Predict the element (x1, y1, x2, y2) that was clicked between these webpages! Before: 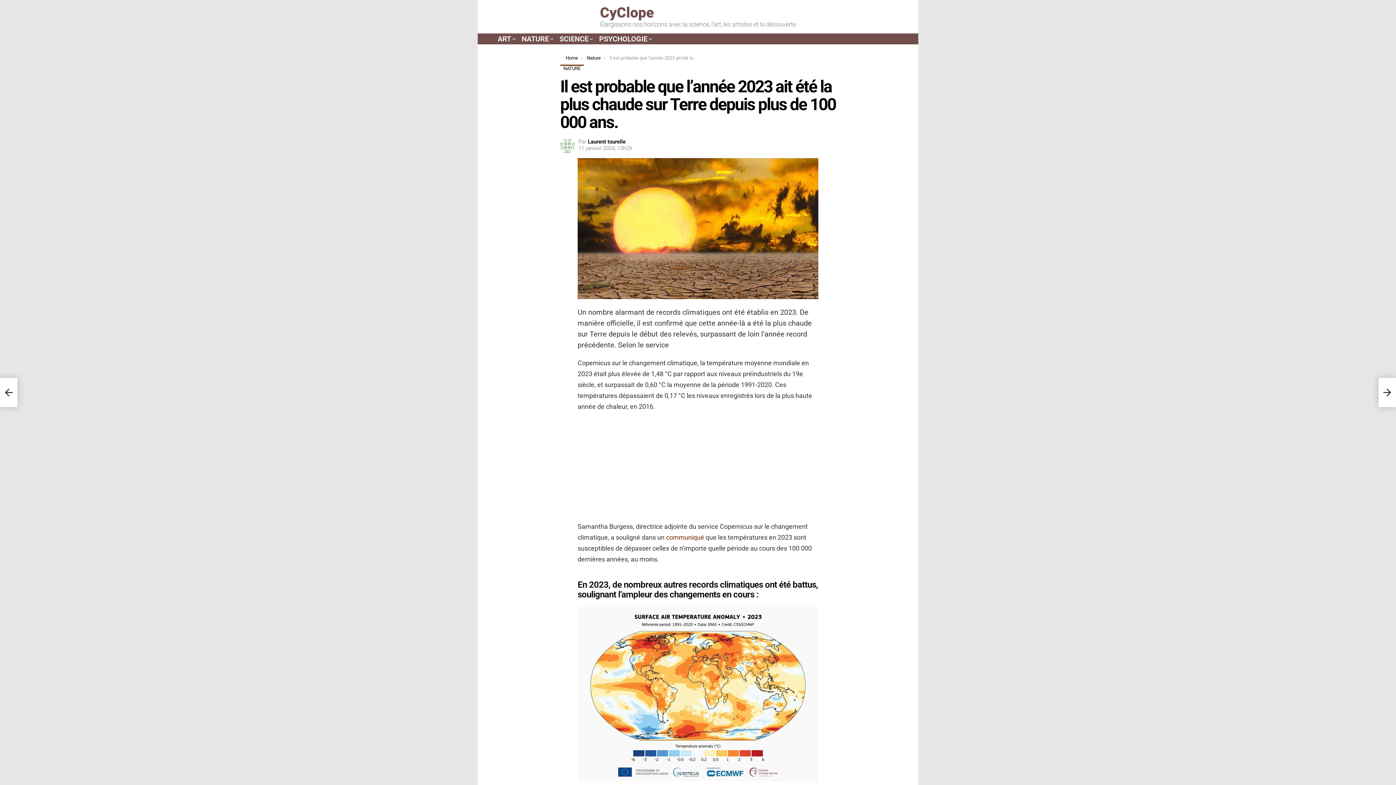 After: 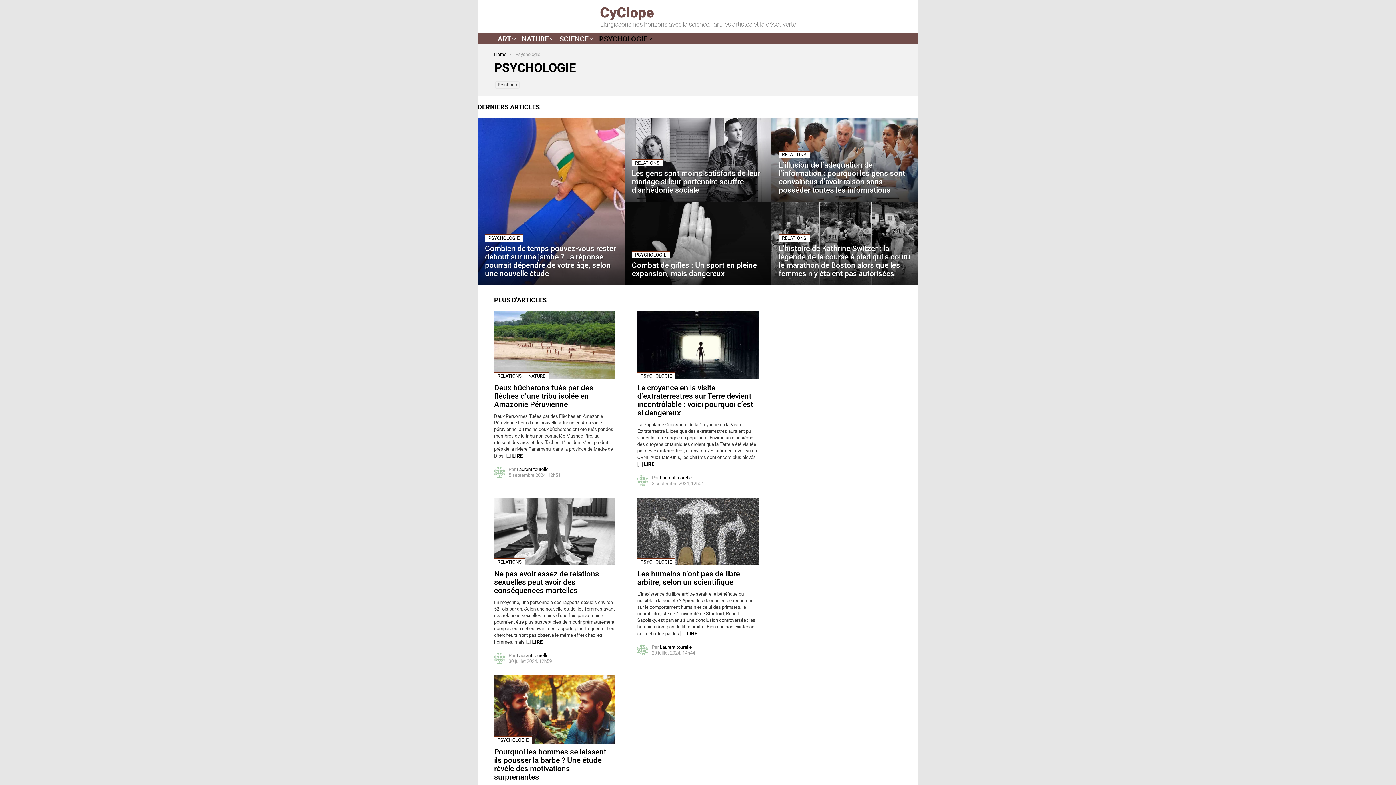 Action: bbox: (595, 33, 653, 44) label: PSYCHOLOGIE